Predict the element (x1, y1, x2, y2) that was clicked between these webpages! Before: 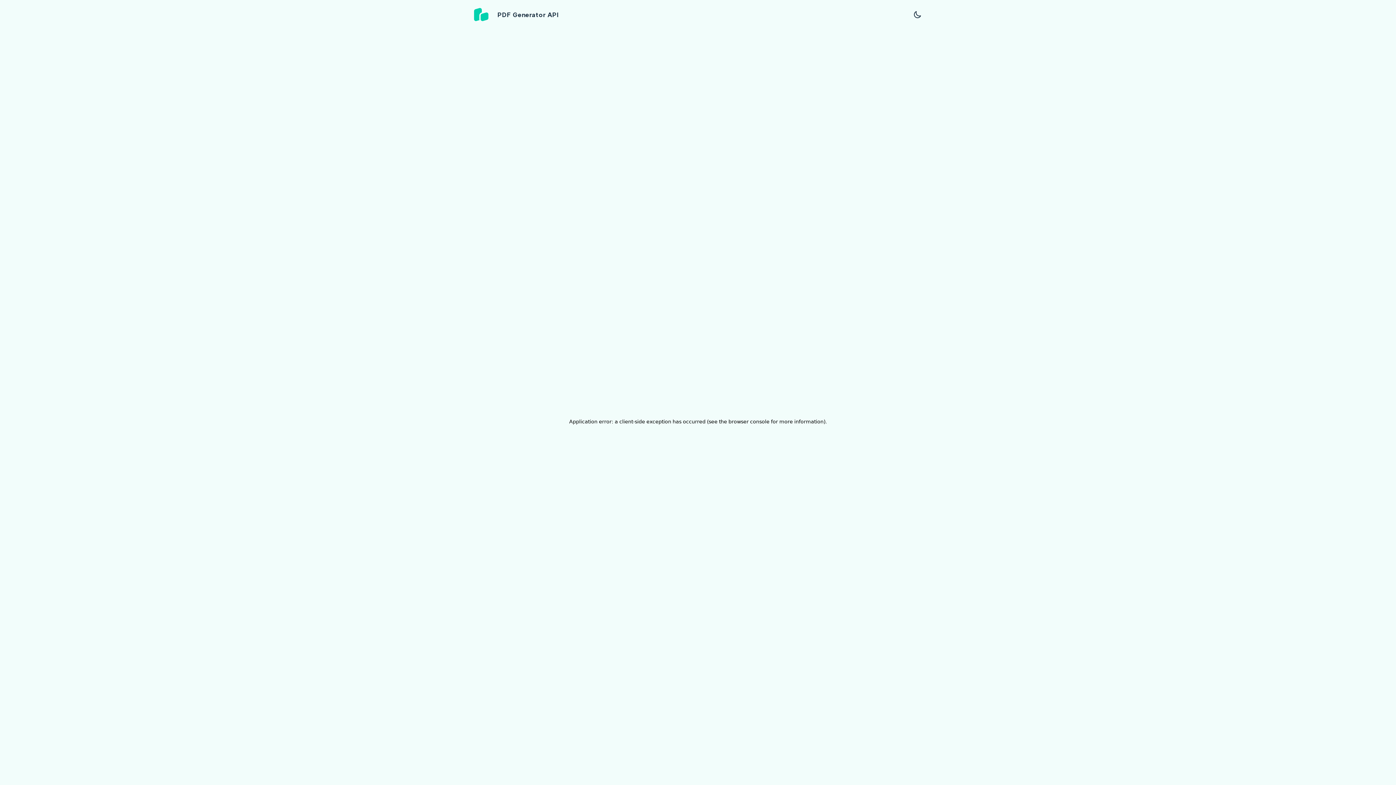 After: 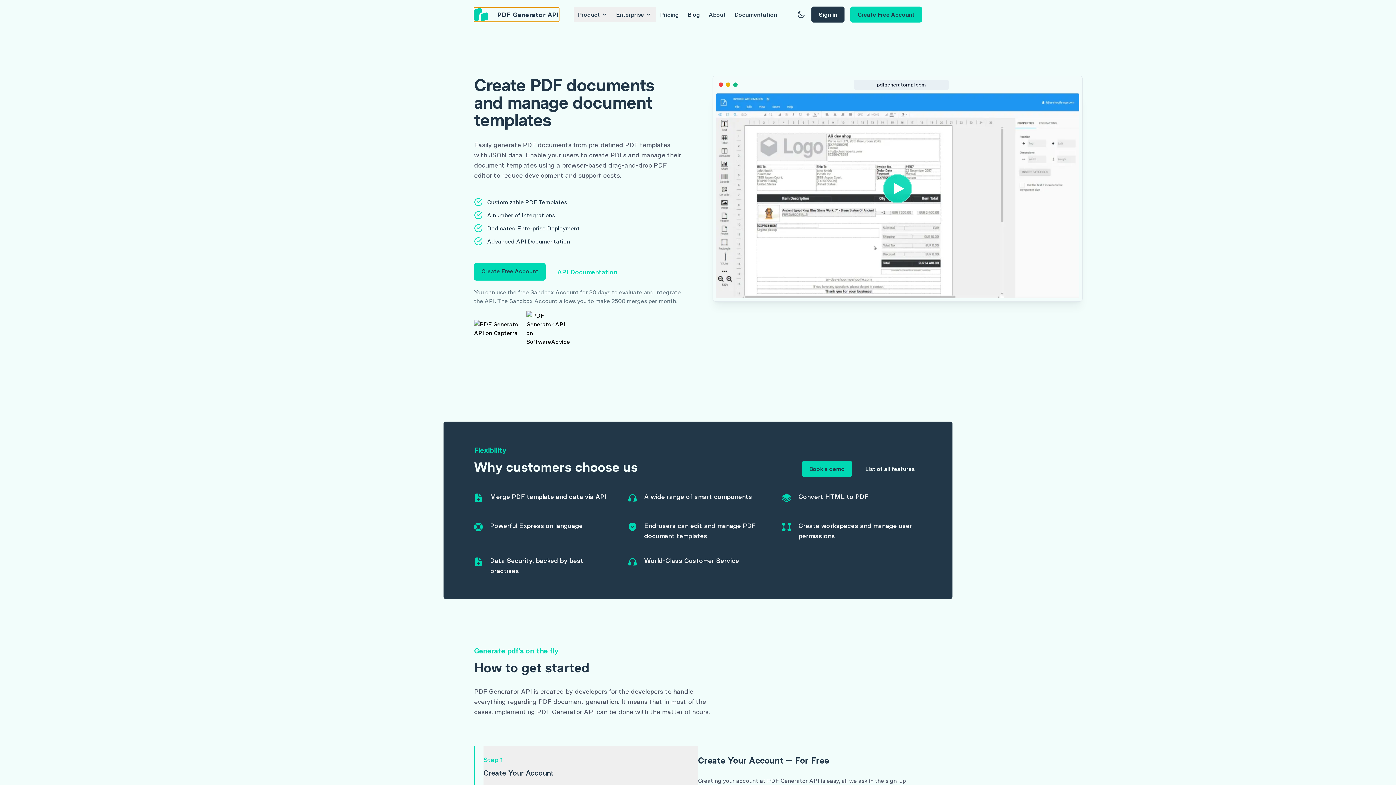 Action: bbox: (474, 7, 559, 21) label: PDF Generator API